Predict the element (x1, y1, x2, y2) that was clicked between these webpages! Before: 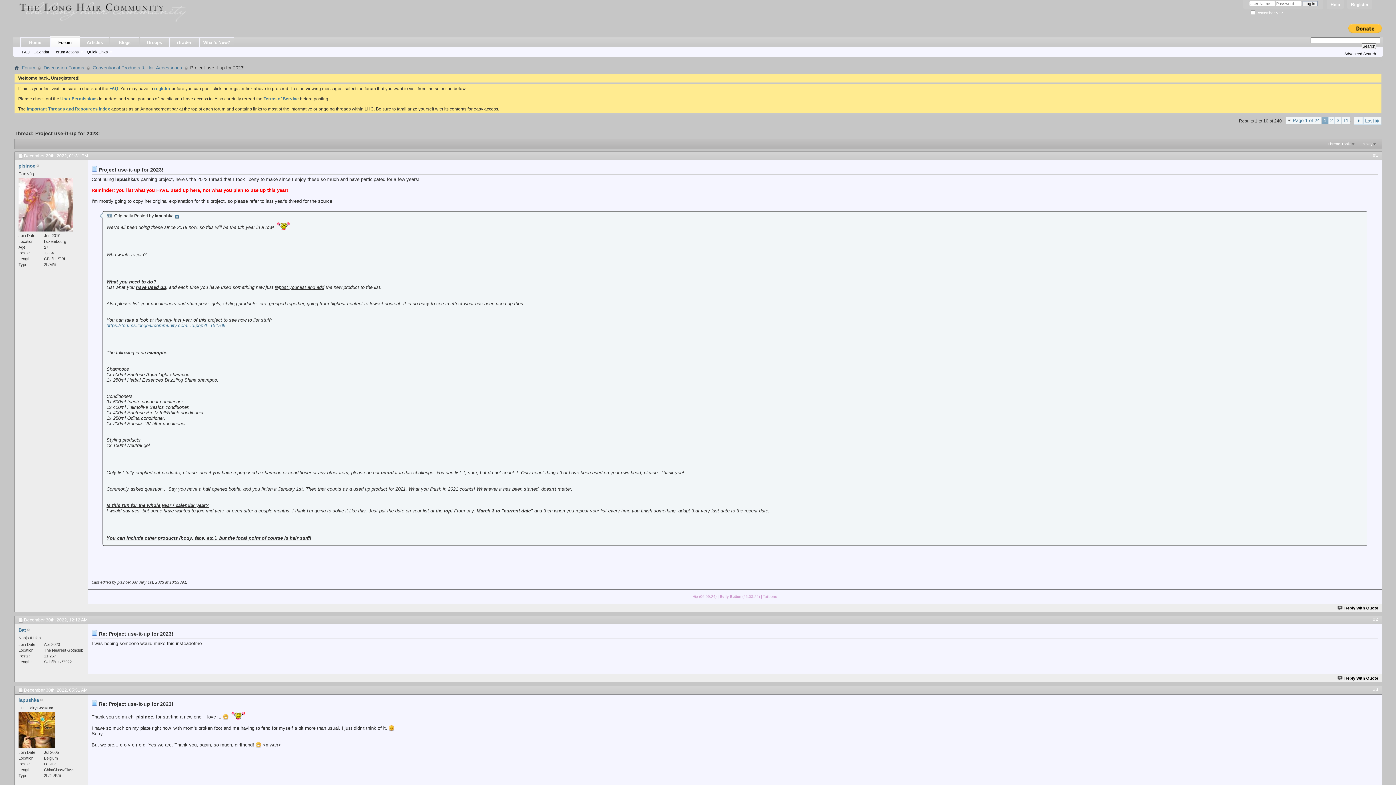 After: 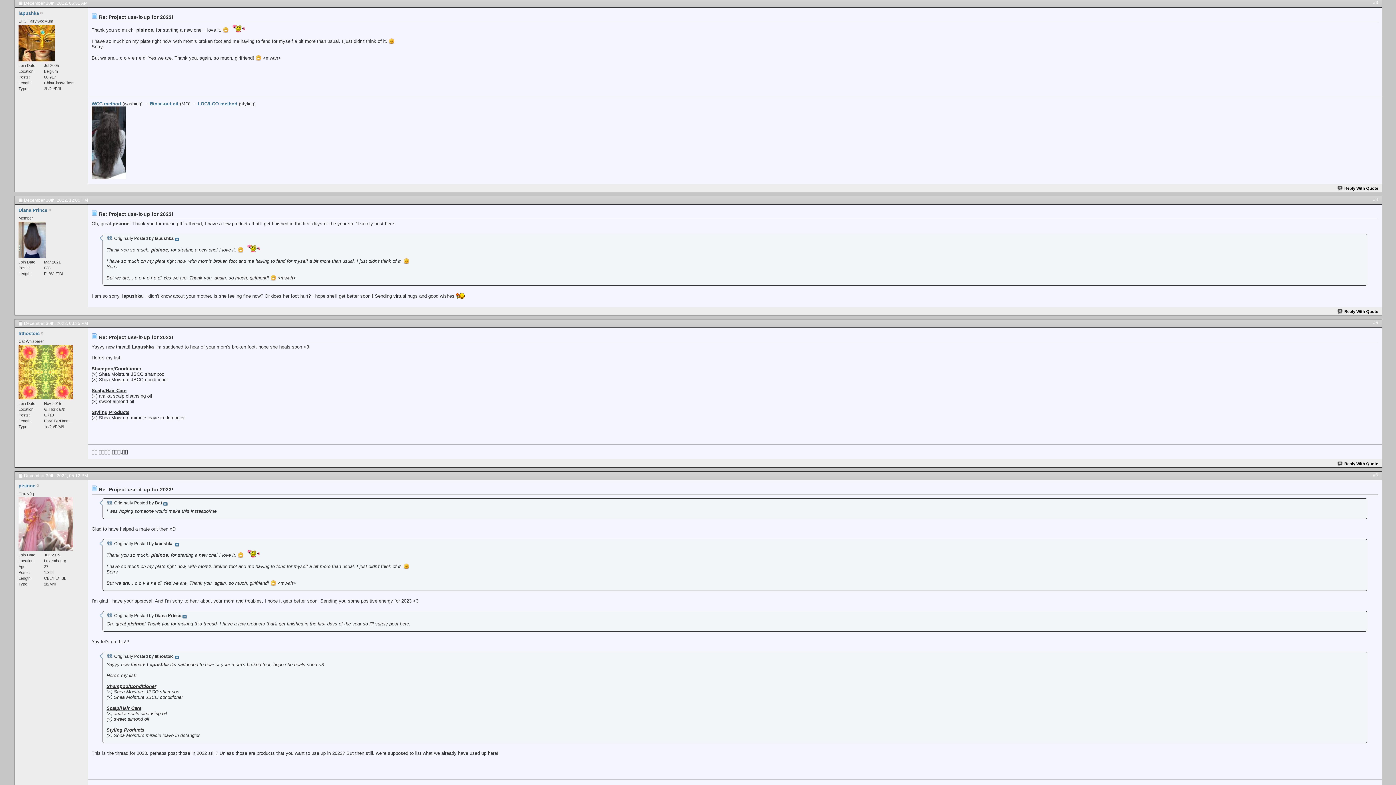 Action: bbox: (1373, 687, 1378, 692) label: #3